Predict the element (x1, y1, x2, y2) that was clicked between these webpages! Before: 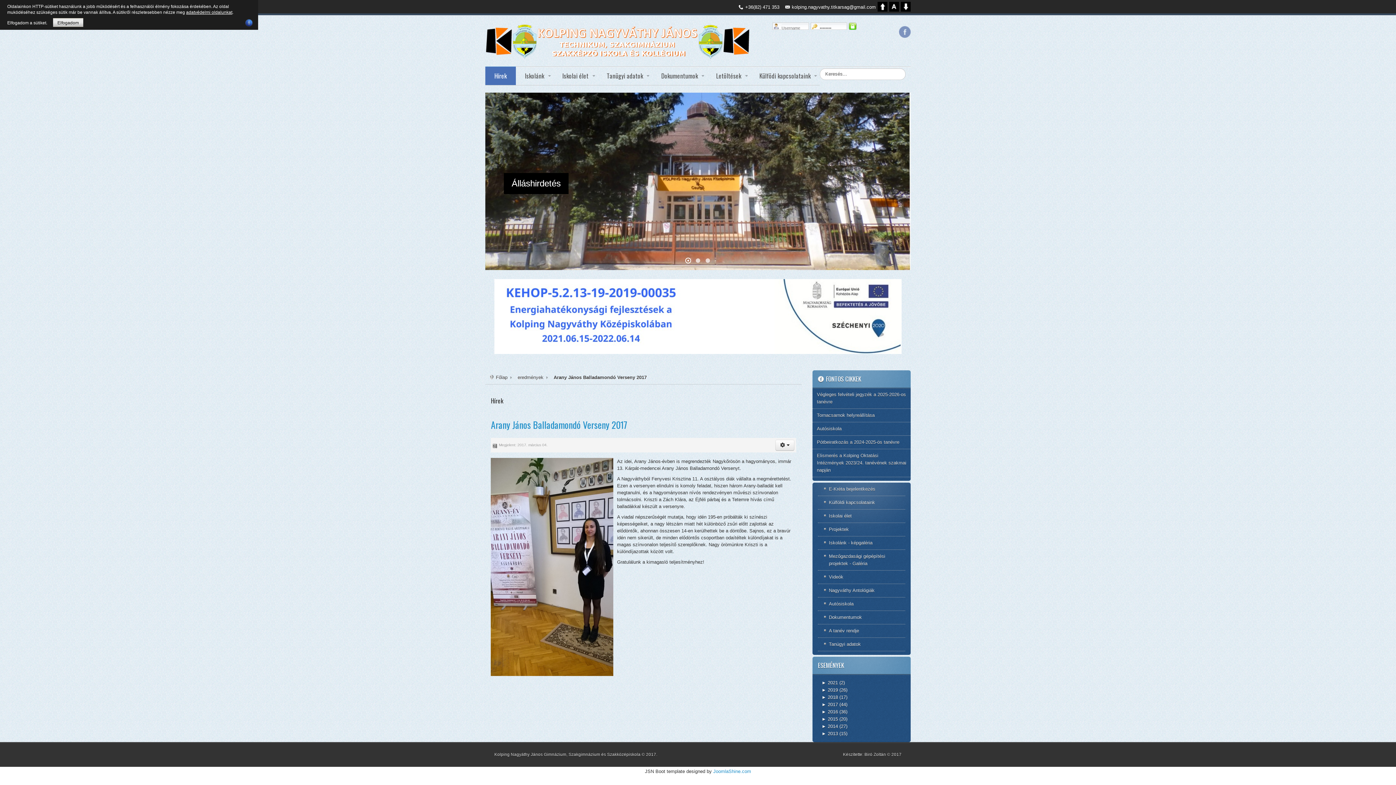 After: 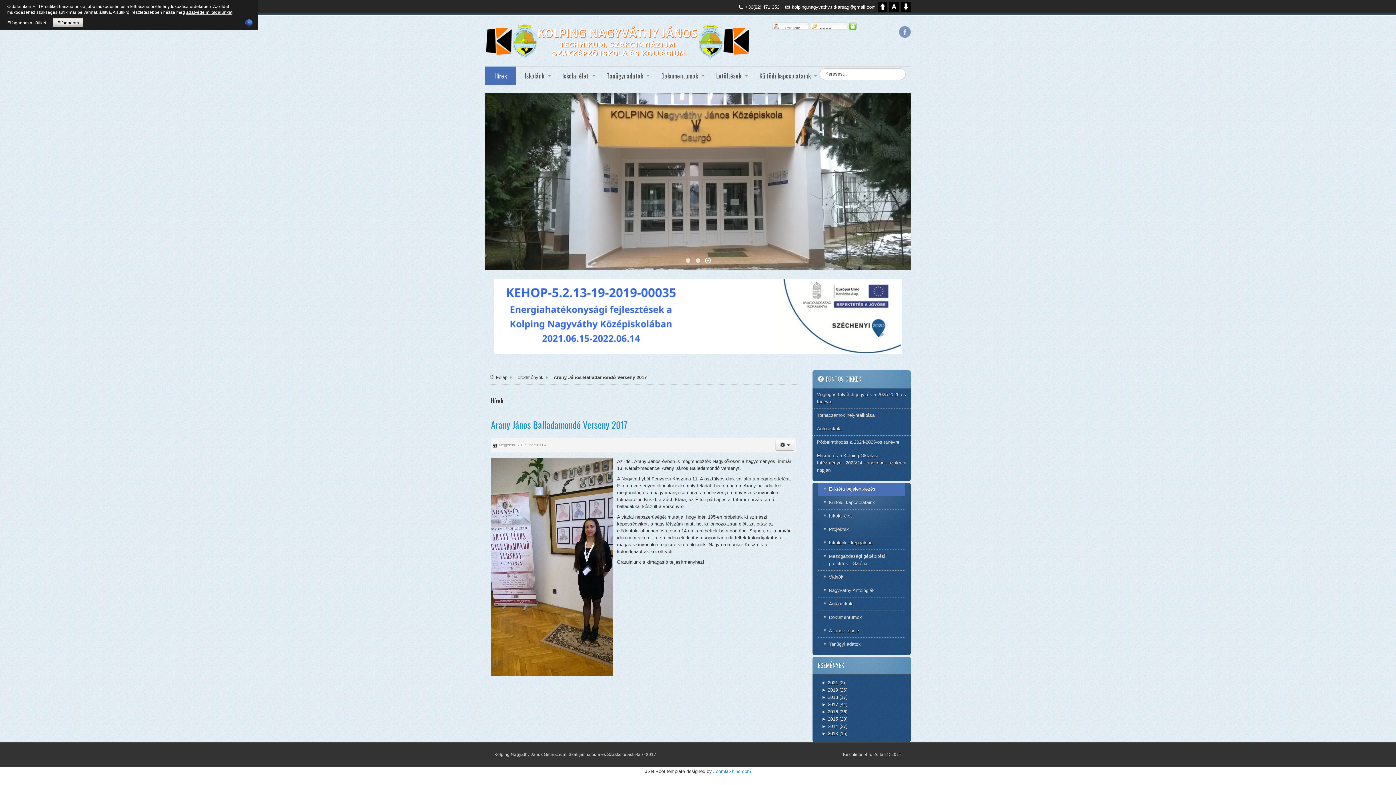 Action: label: E-Kréta bejelentkezés bbox: (818, 483, 905, 496)